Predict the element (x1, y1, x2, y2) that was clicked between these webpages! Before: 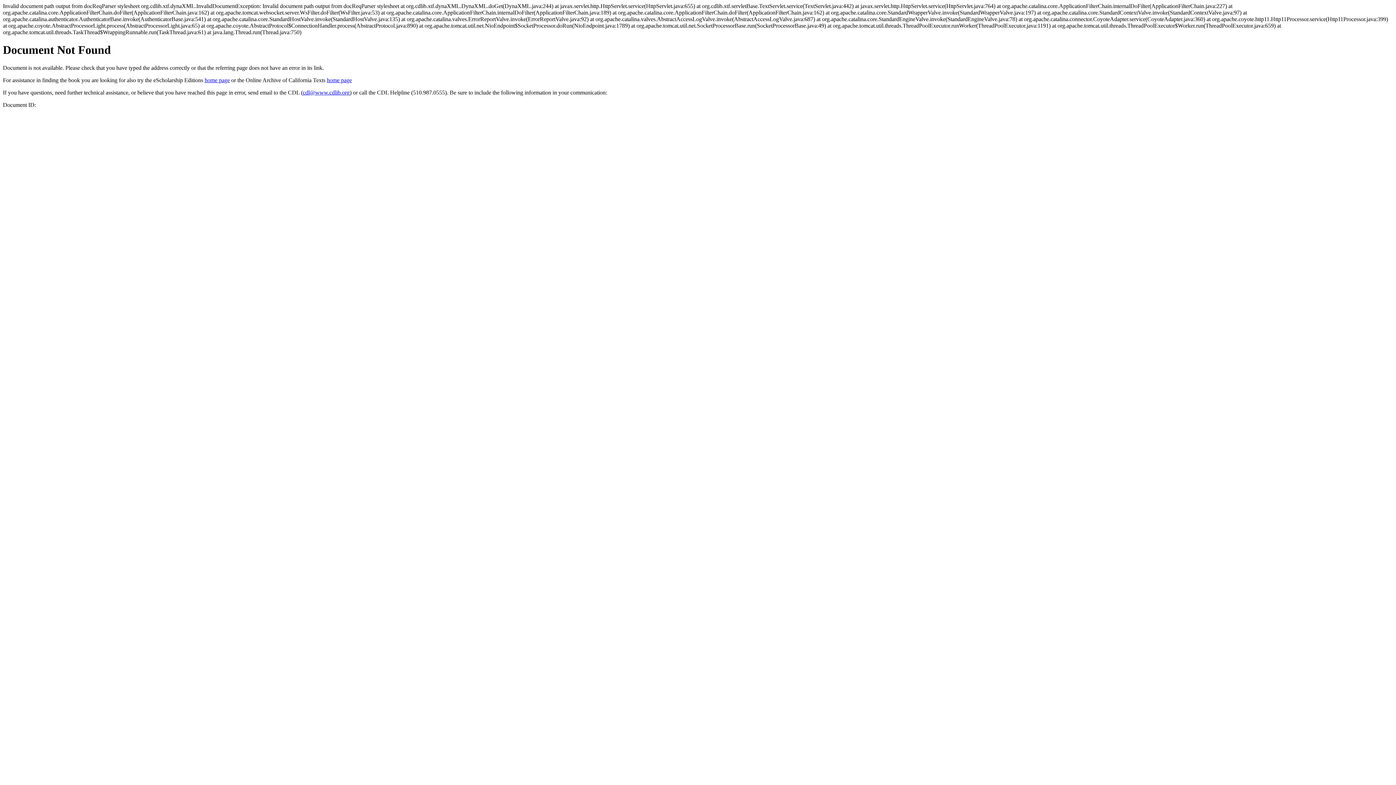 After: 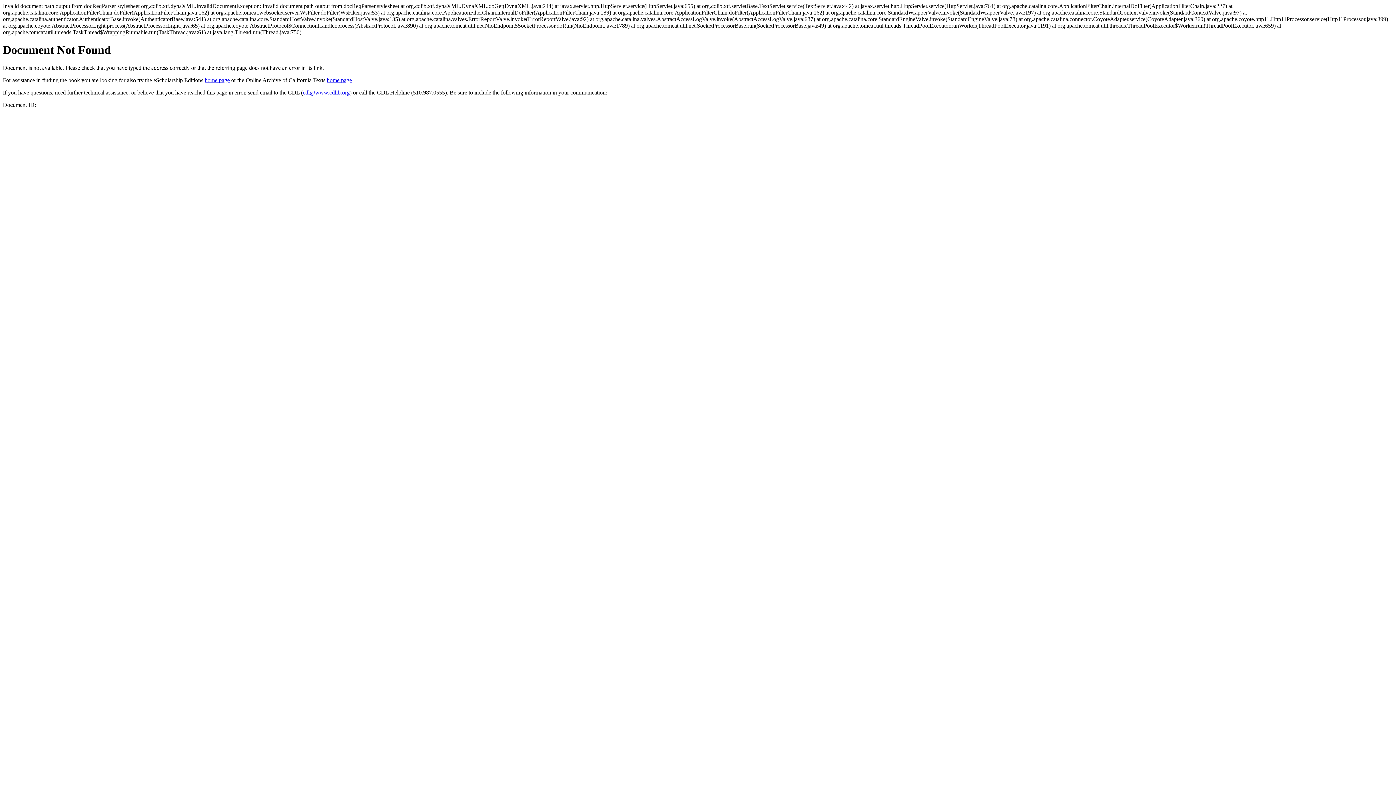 Action: label: cdl@www.cdlib.org bbox: (302, 89, 349, 95)